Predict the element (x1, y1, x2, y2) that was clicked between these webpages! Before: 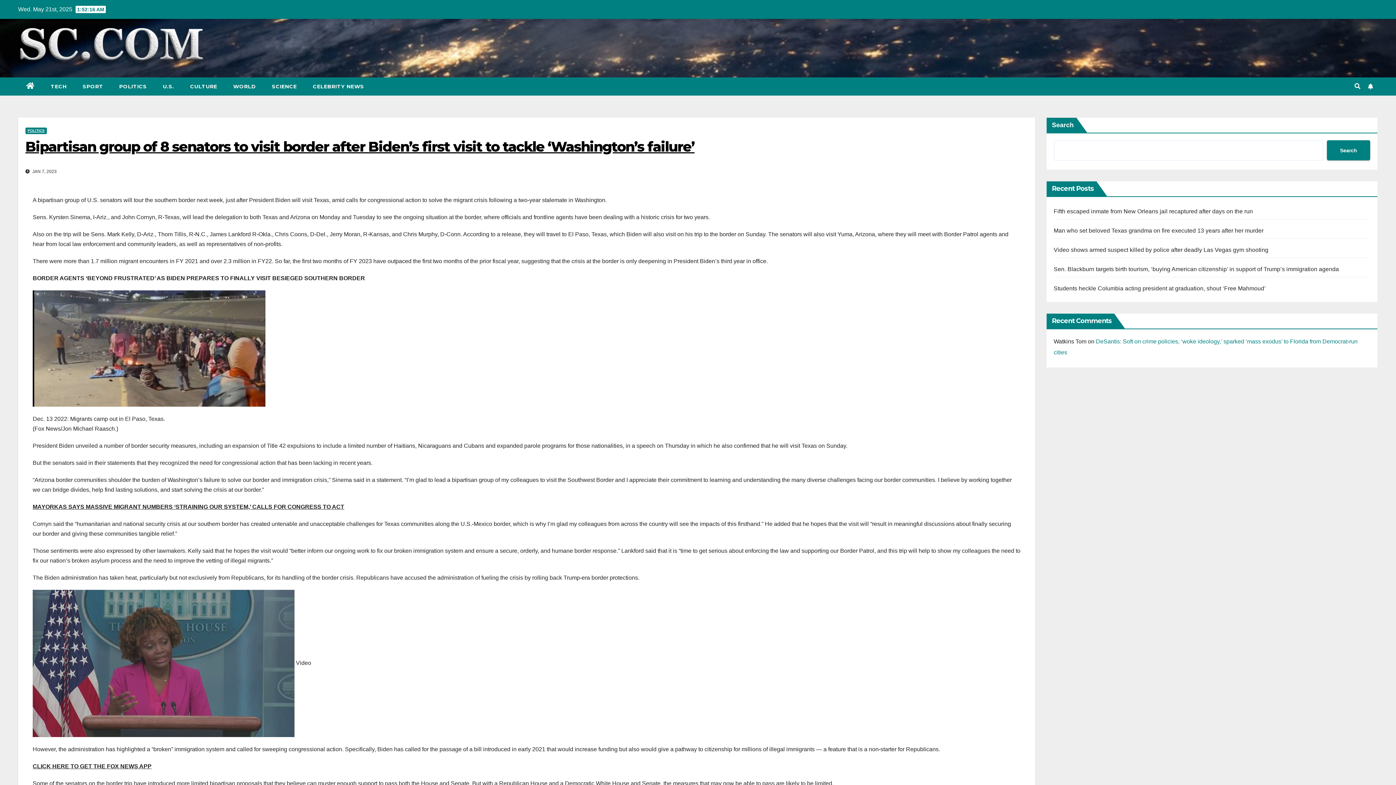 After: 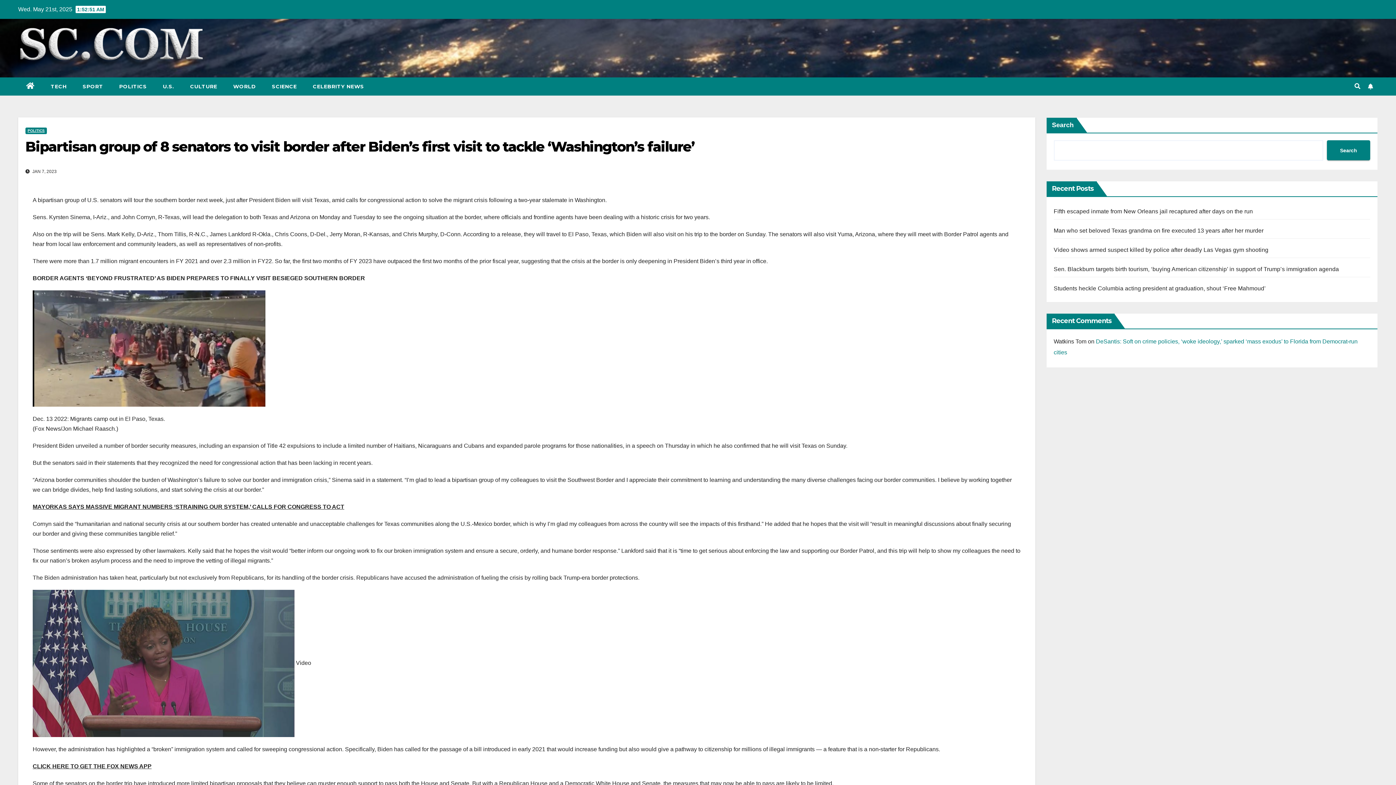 Action: bbox: (25, 138, 694, 155) label: Bipartisan group of 8 senators to visit border after Biden’s first visit to tackle ‘Washington’s failure’